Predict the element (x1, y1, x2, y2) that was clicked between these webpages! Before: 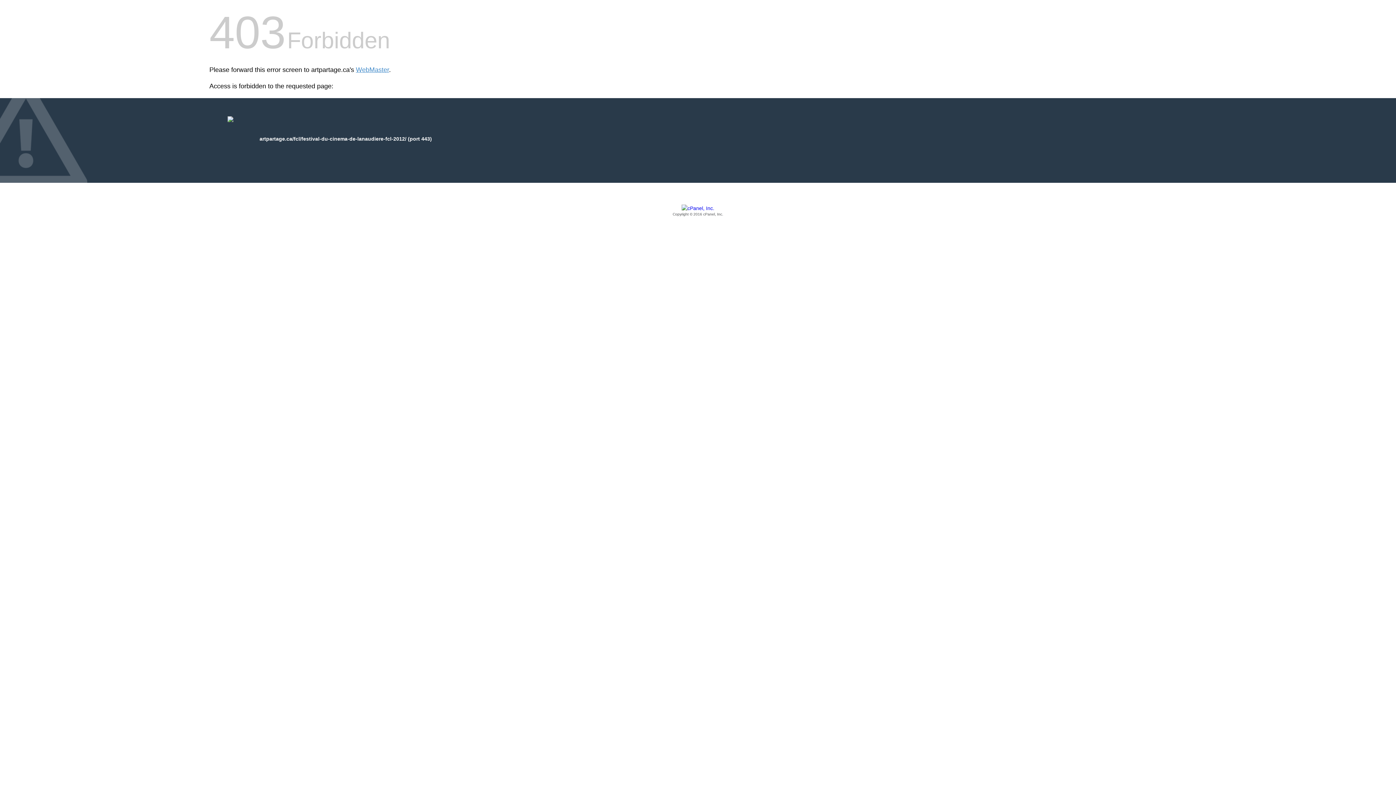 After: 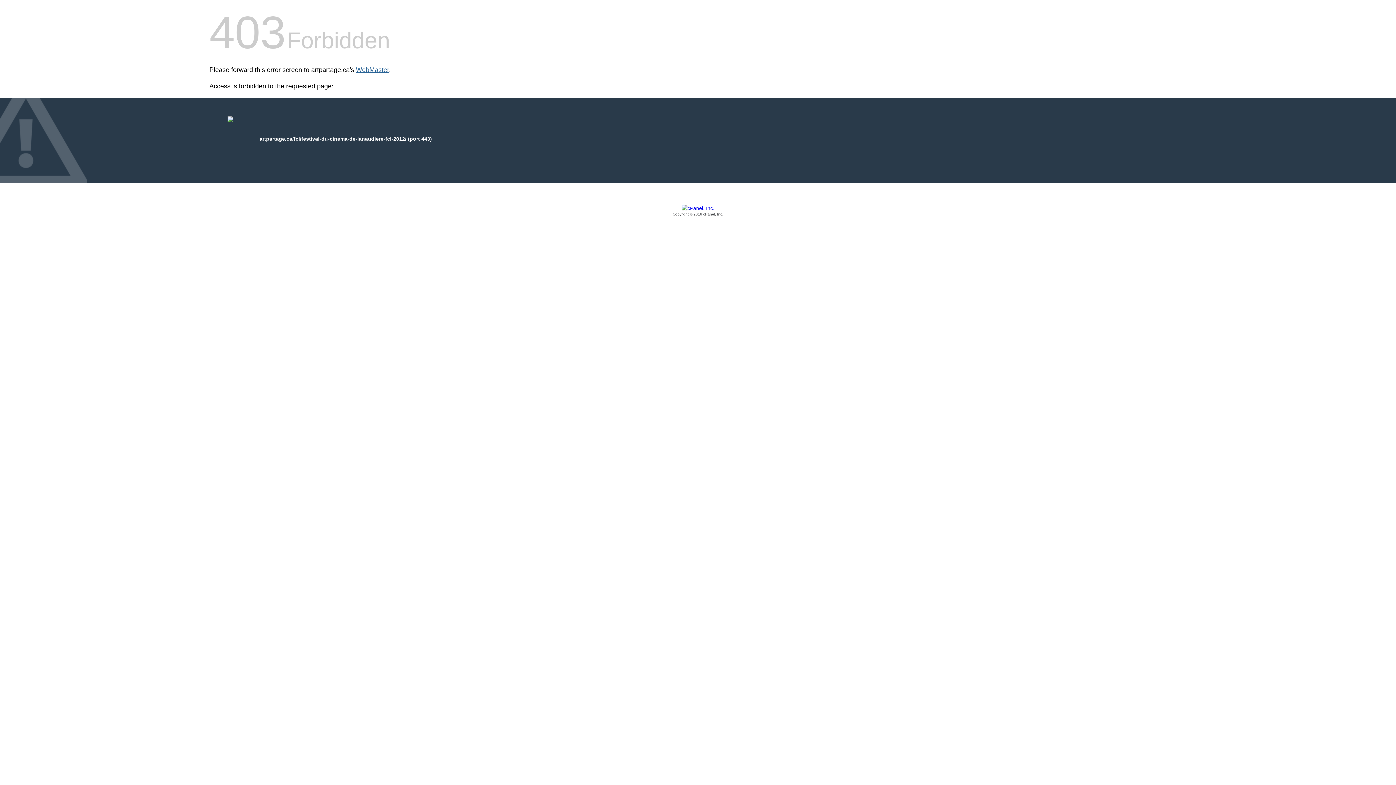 Action: label: WebMaster bbox: (356, 66, 389, 73)